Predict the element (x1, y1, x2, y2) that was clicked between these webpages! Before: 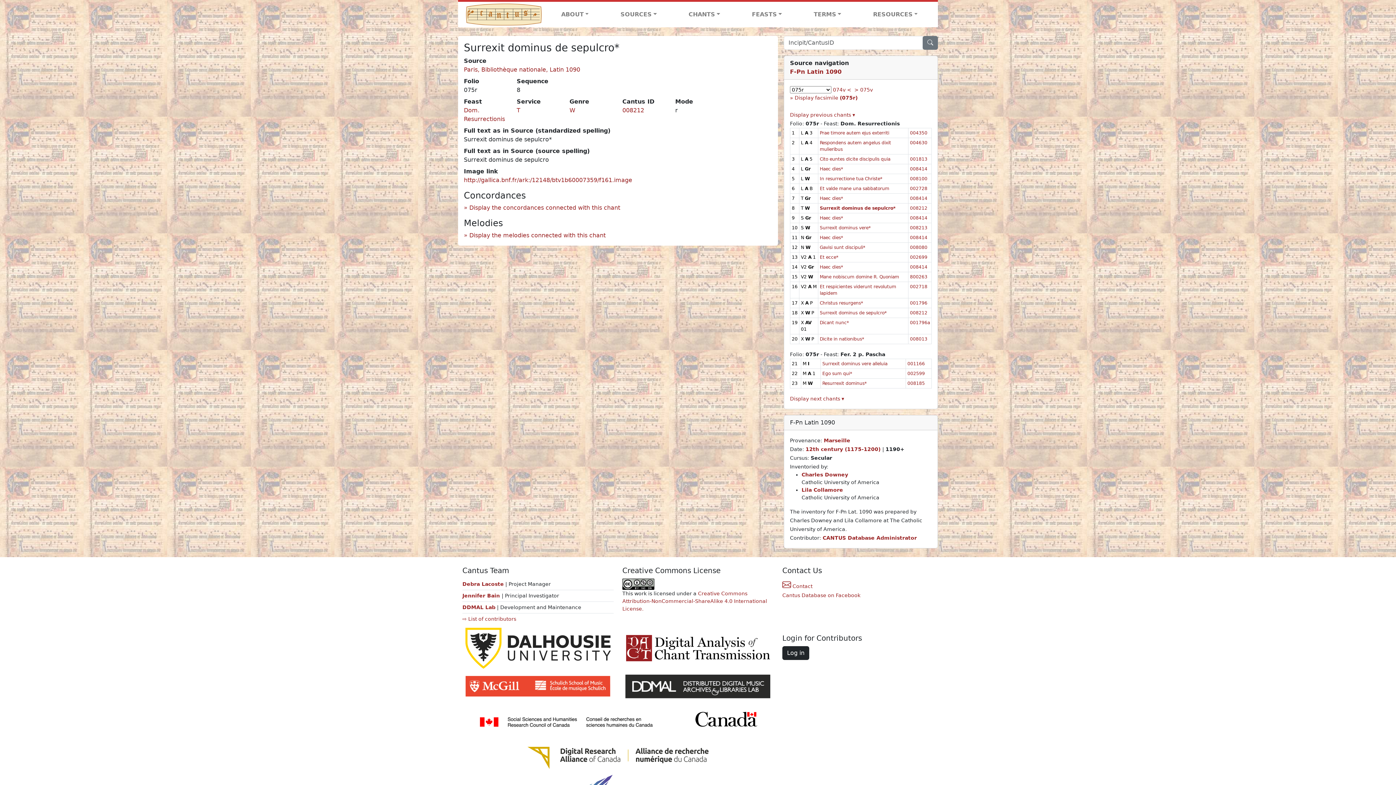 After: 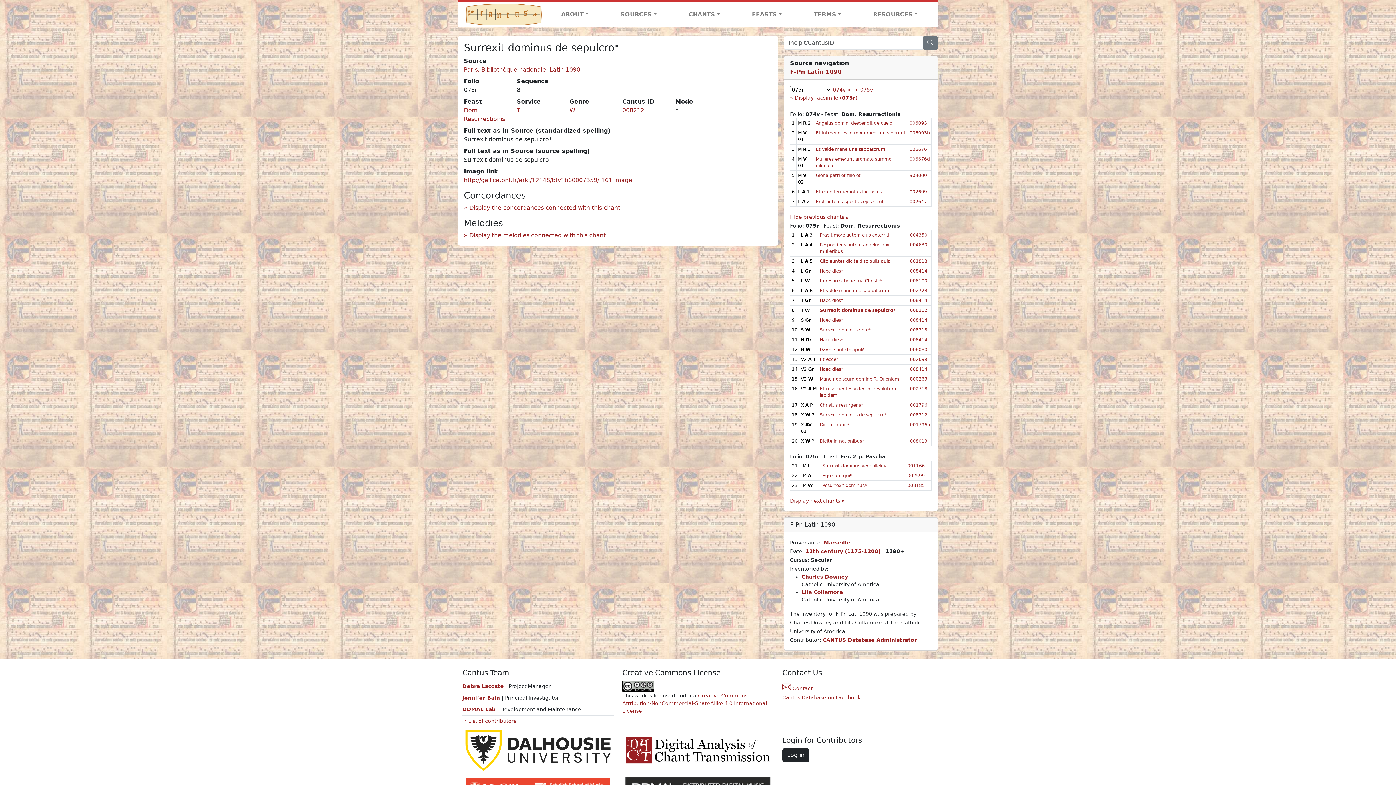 Action: label: Display previous chants ▾ bbox: (790, 111, 855, 117)